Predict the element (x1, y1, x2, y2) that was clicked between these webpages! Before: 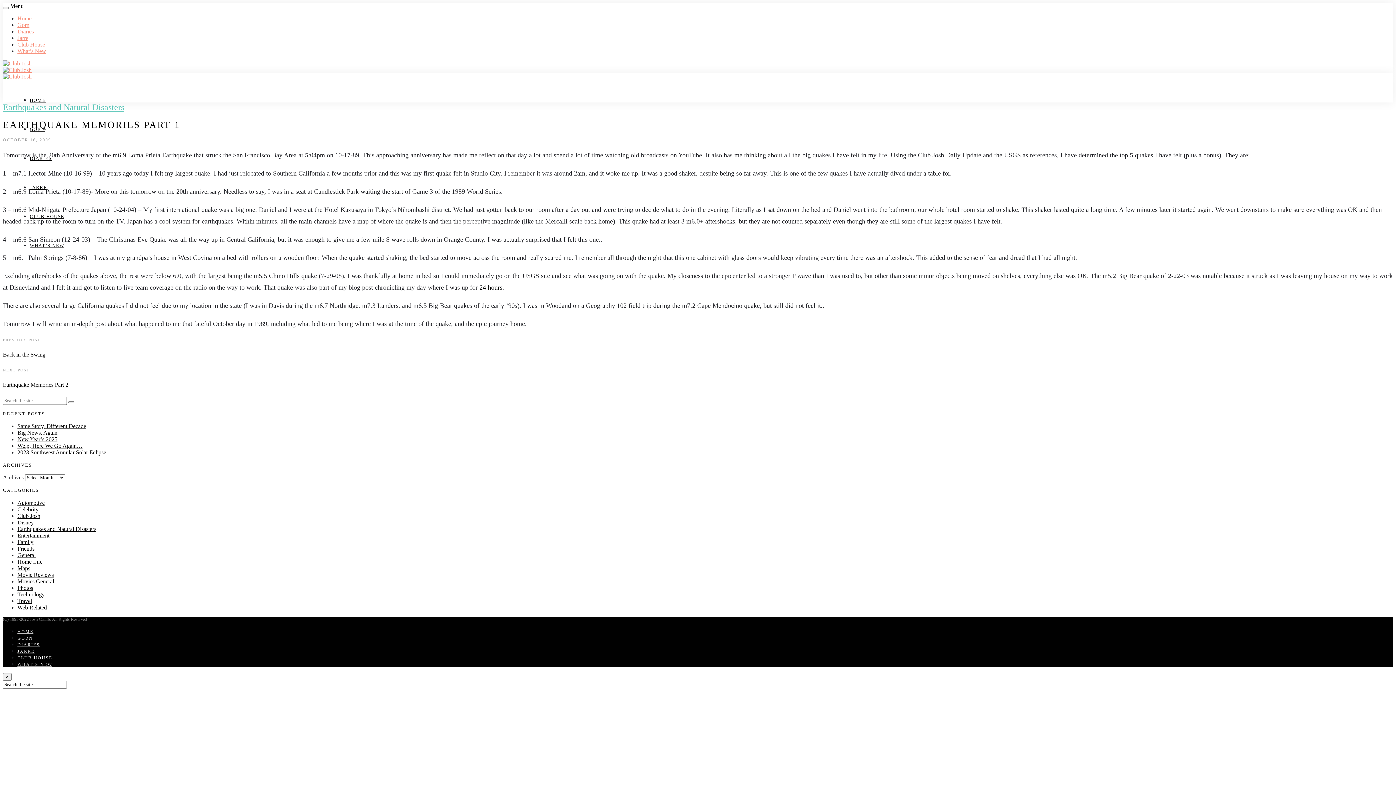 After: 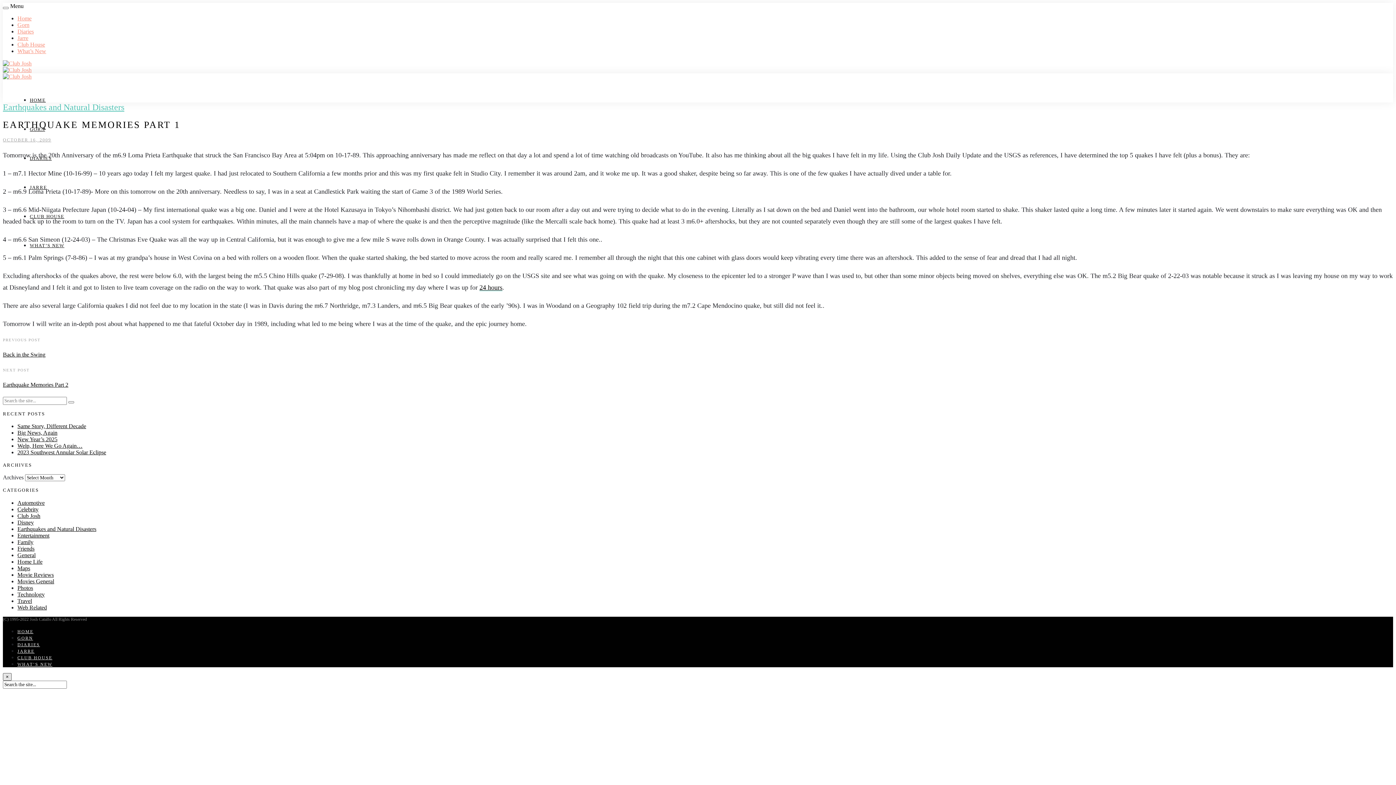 Action: bbox: (2, 673, 11, 680) label: ×